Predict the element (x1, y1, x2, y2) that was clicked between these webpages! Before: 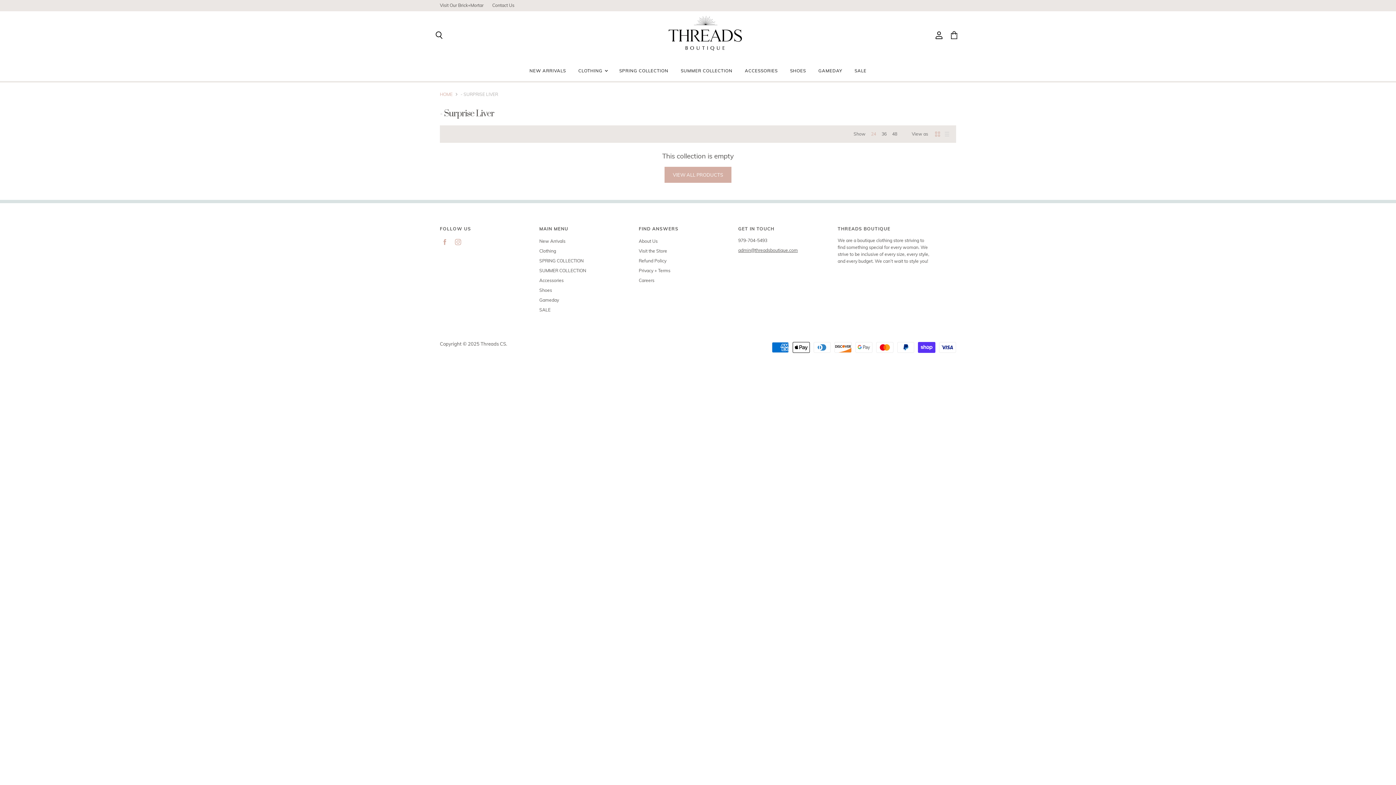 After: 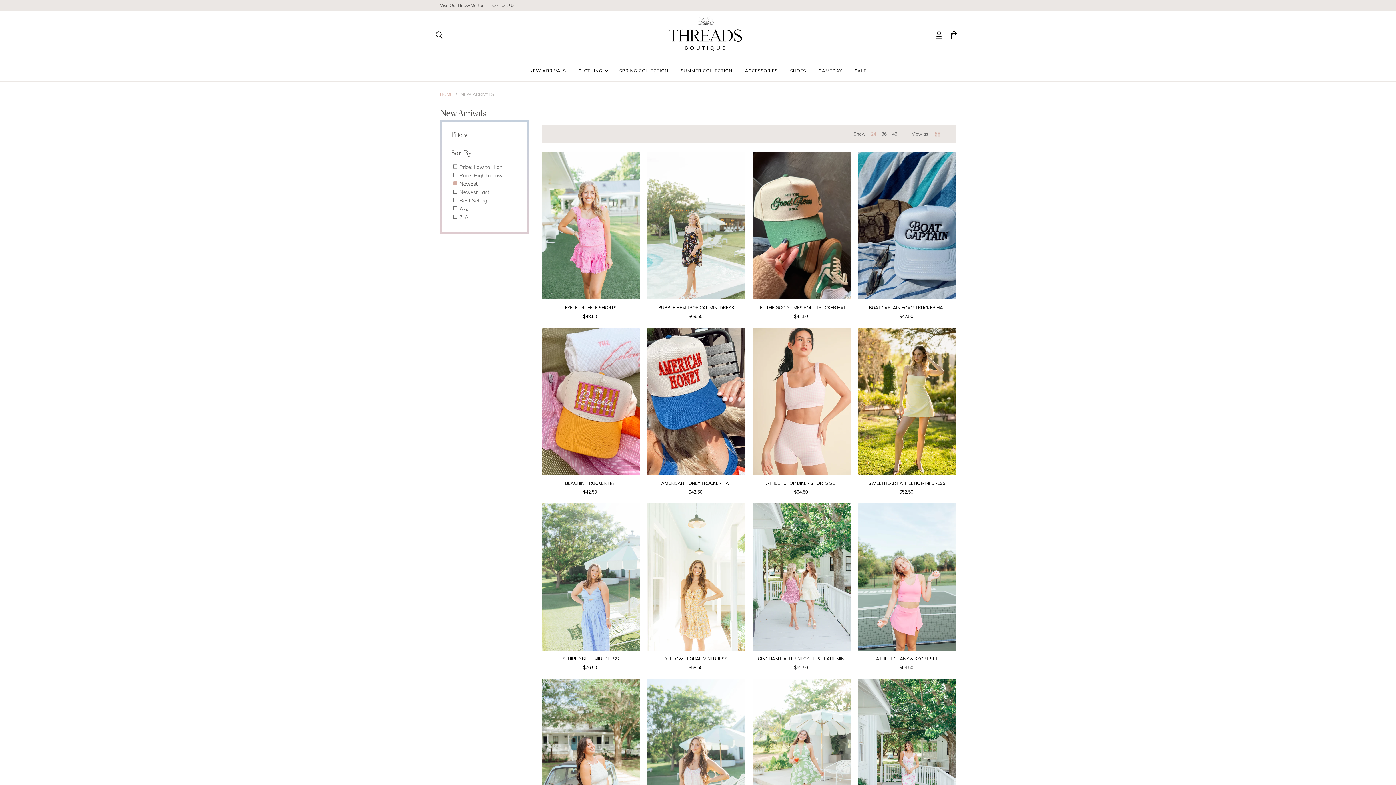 Action: bbox: (539, 238, 565, 243) label: New Arrivals